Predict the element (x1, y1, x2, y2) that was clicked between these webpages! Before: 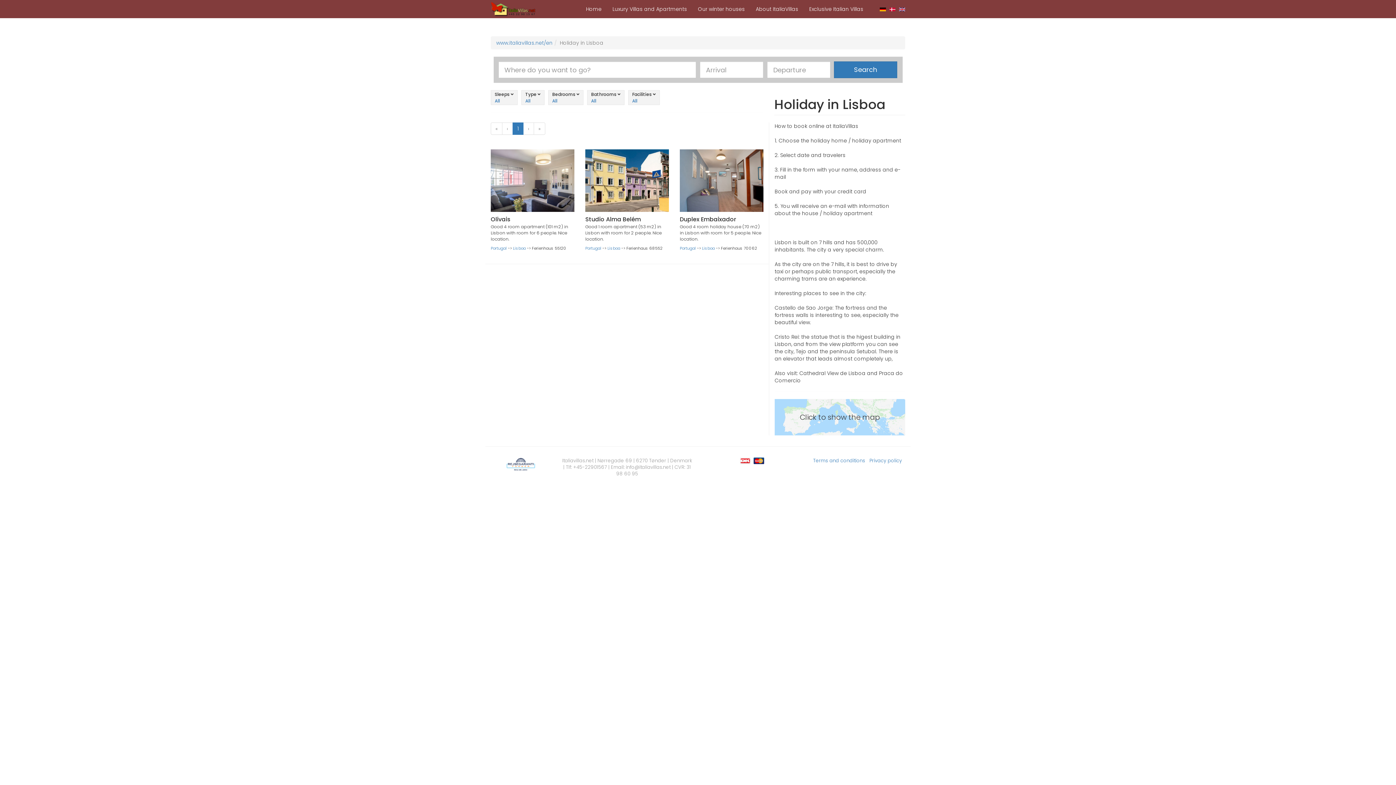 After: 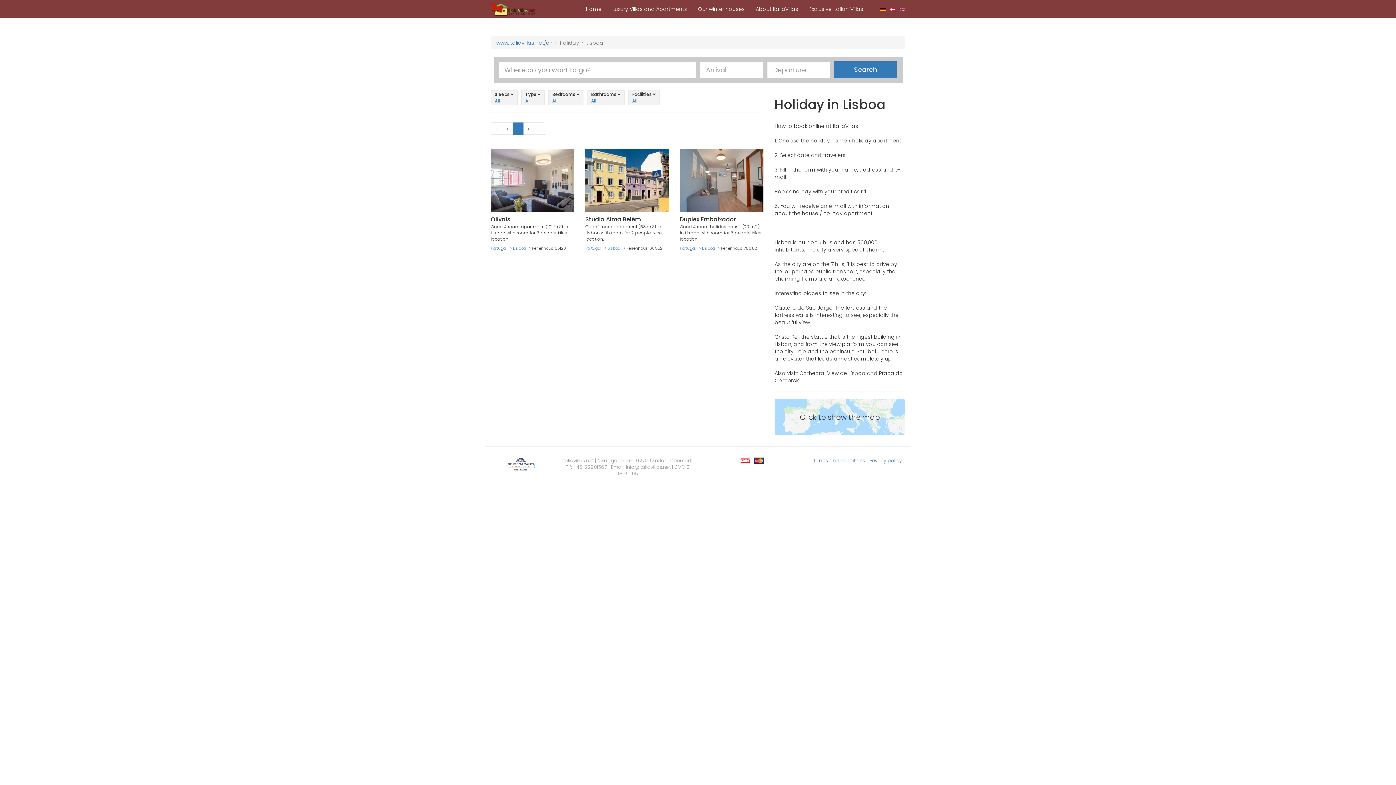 Action: bbox: (533, 122, 545, 134) label: »